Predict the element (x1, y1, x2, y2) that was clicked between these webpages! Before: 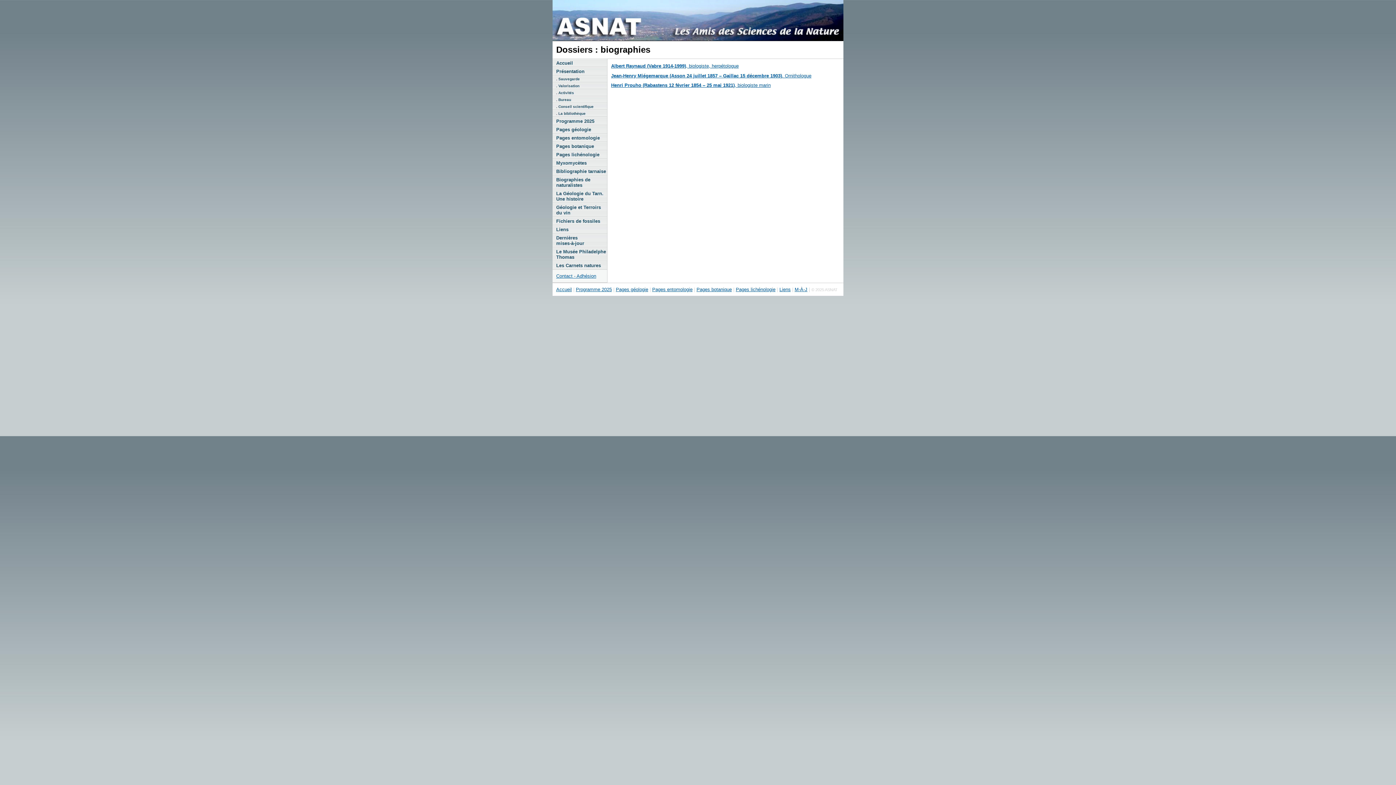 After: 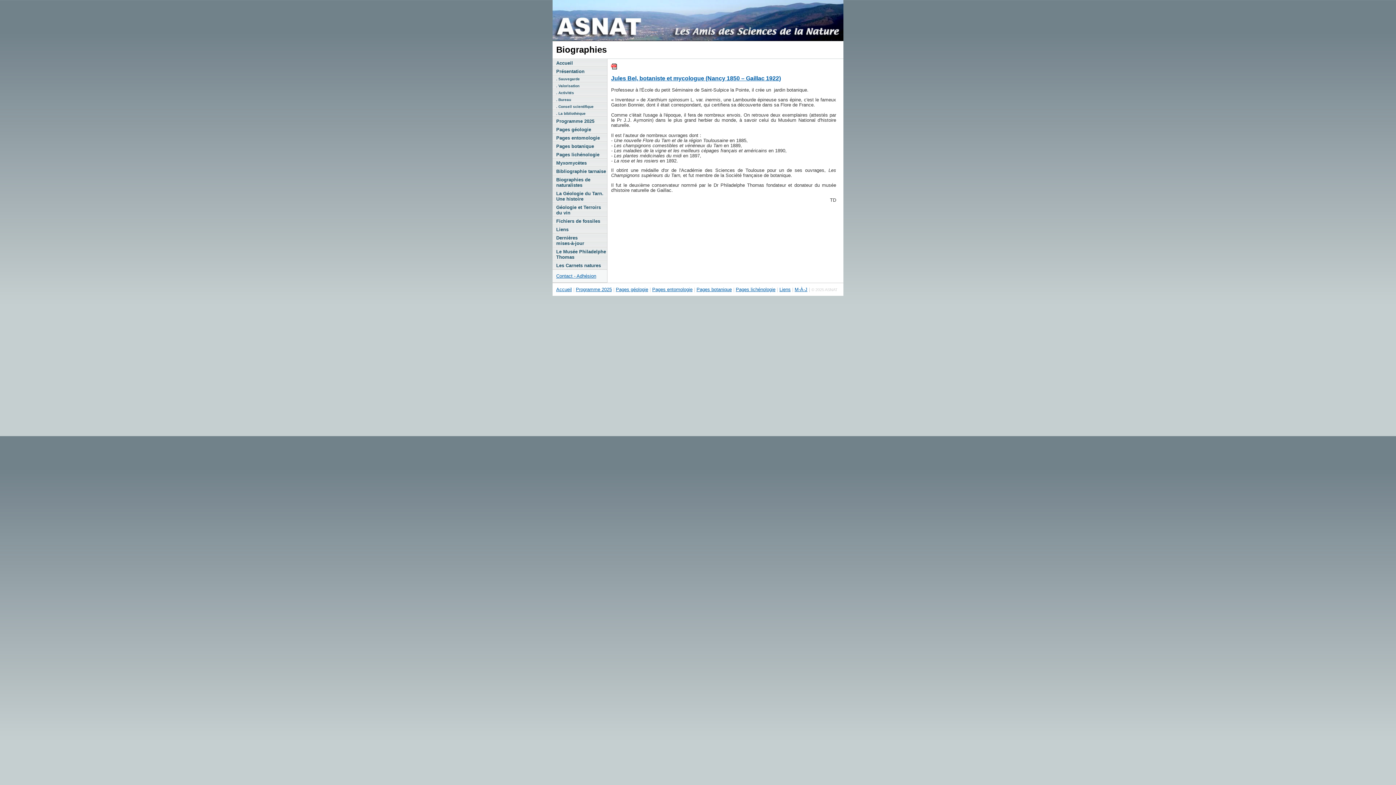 Action: label: , biologiste, herpétologue bbox: (686, 63, 738, 68)